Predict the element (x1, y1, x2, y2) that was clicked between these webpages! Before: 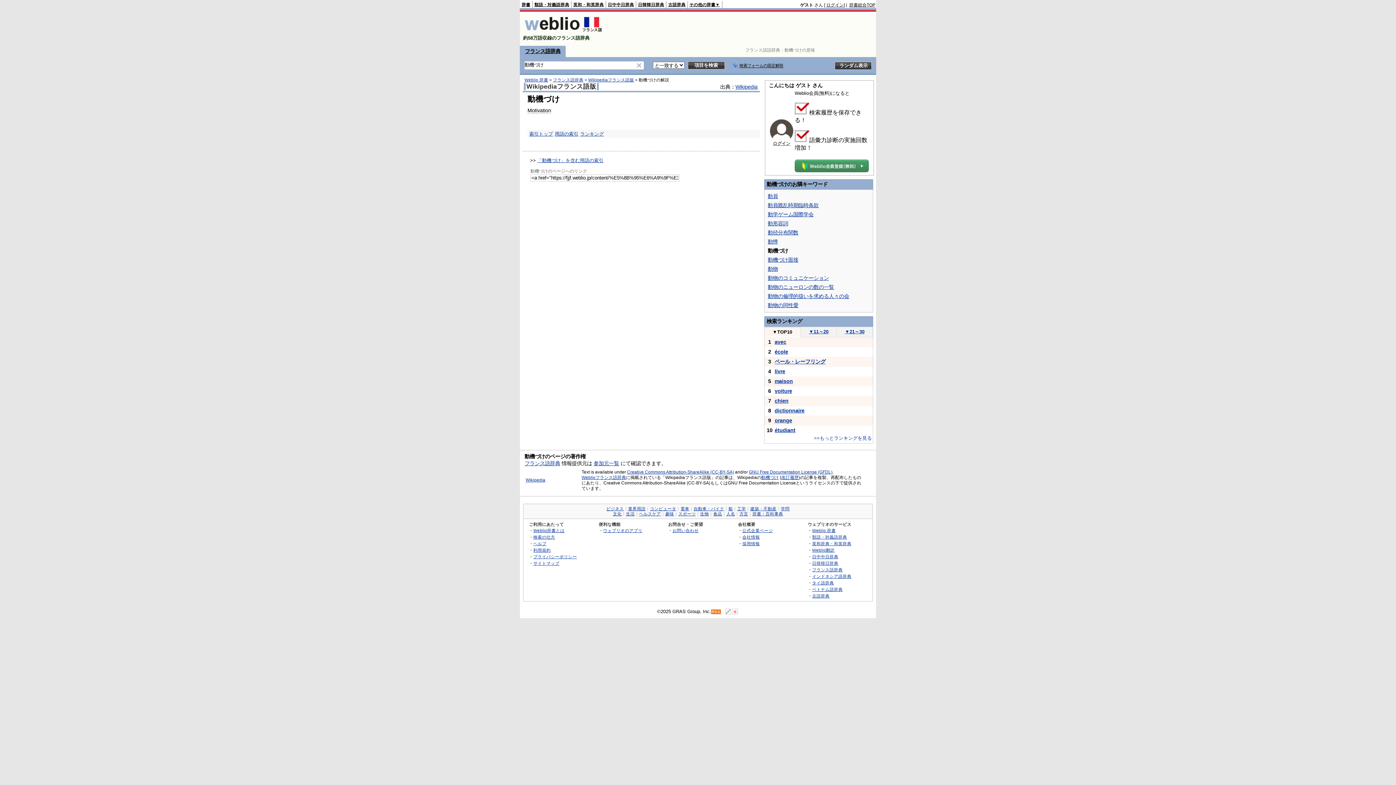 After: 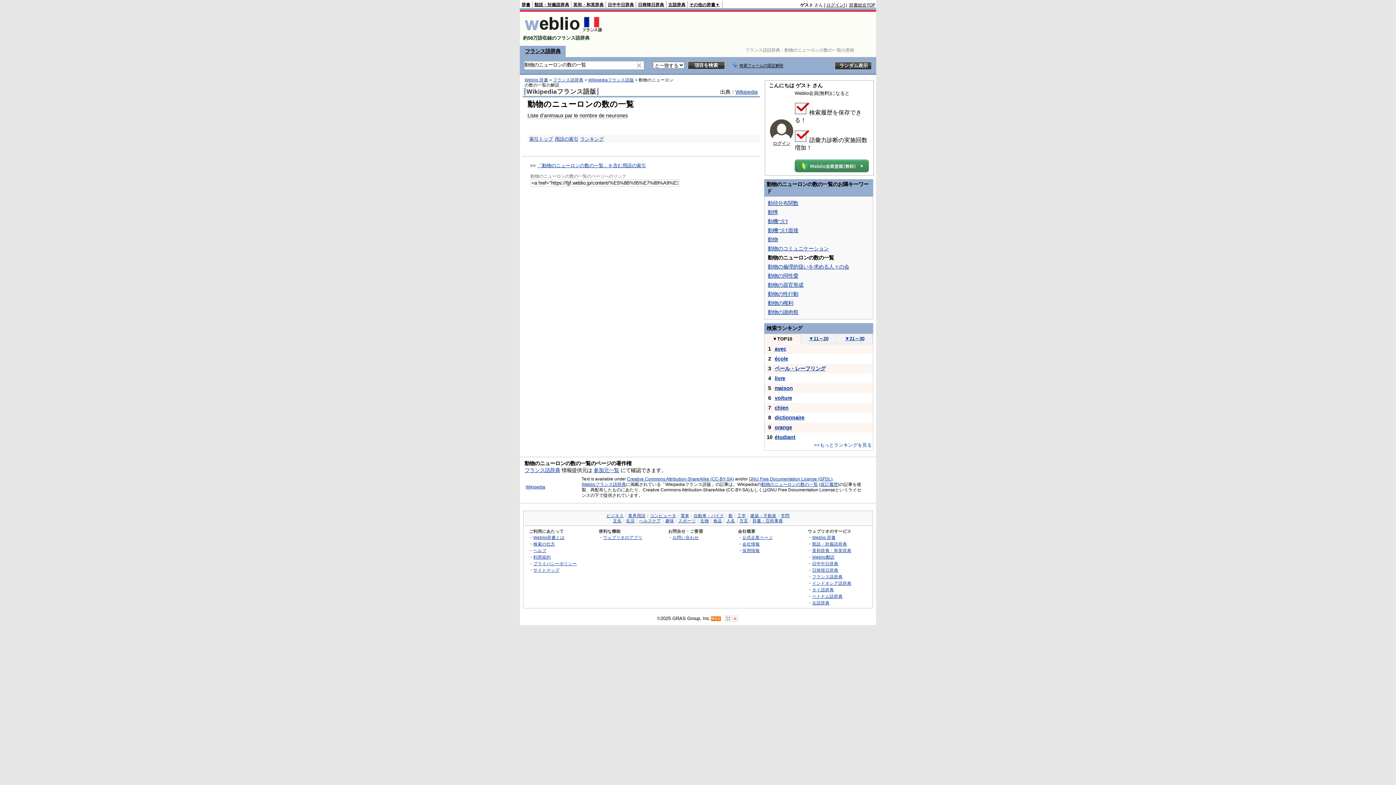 Action: bbox: (768, 284, 834, 290) label: 動物のニューロンの数の一覧